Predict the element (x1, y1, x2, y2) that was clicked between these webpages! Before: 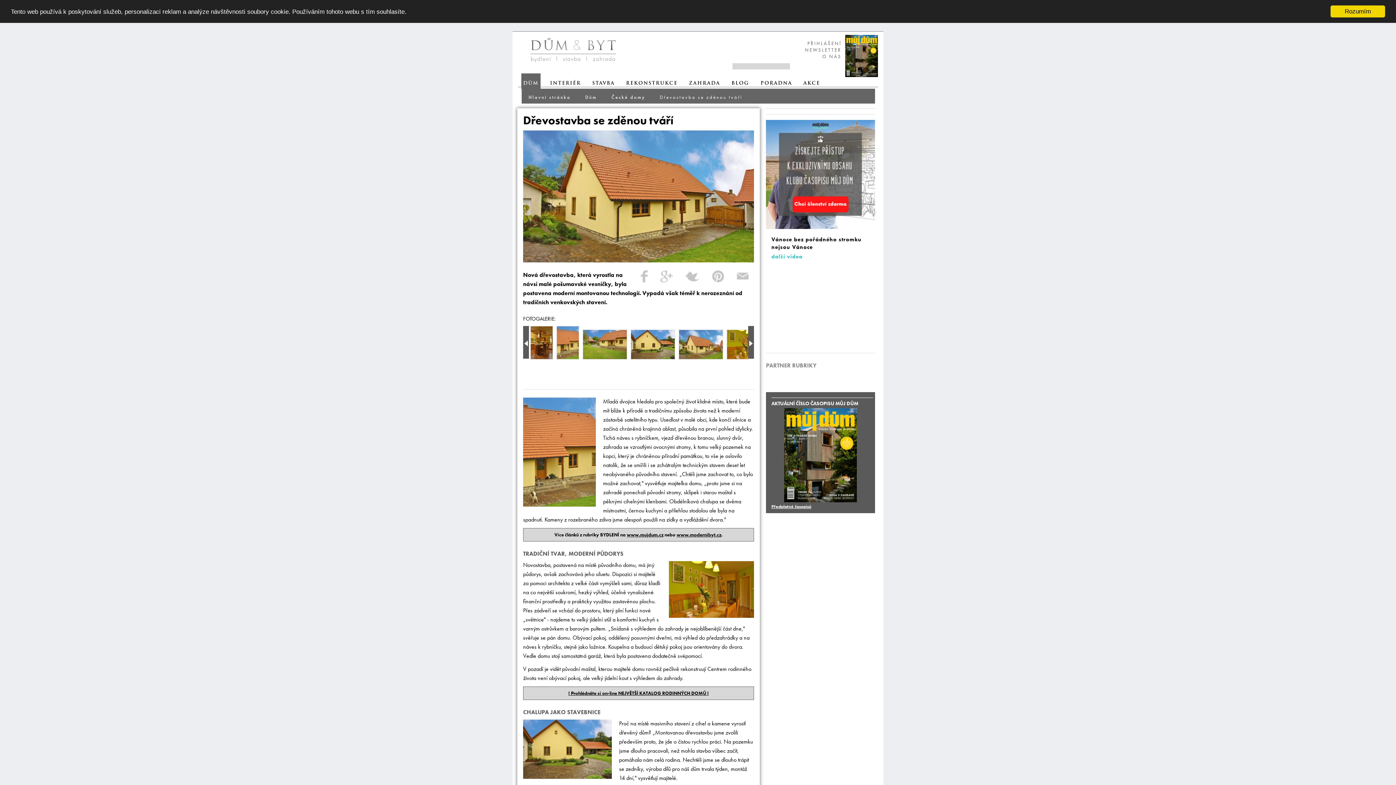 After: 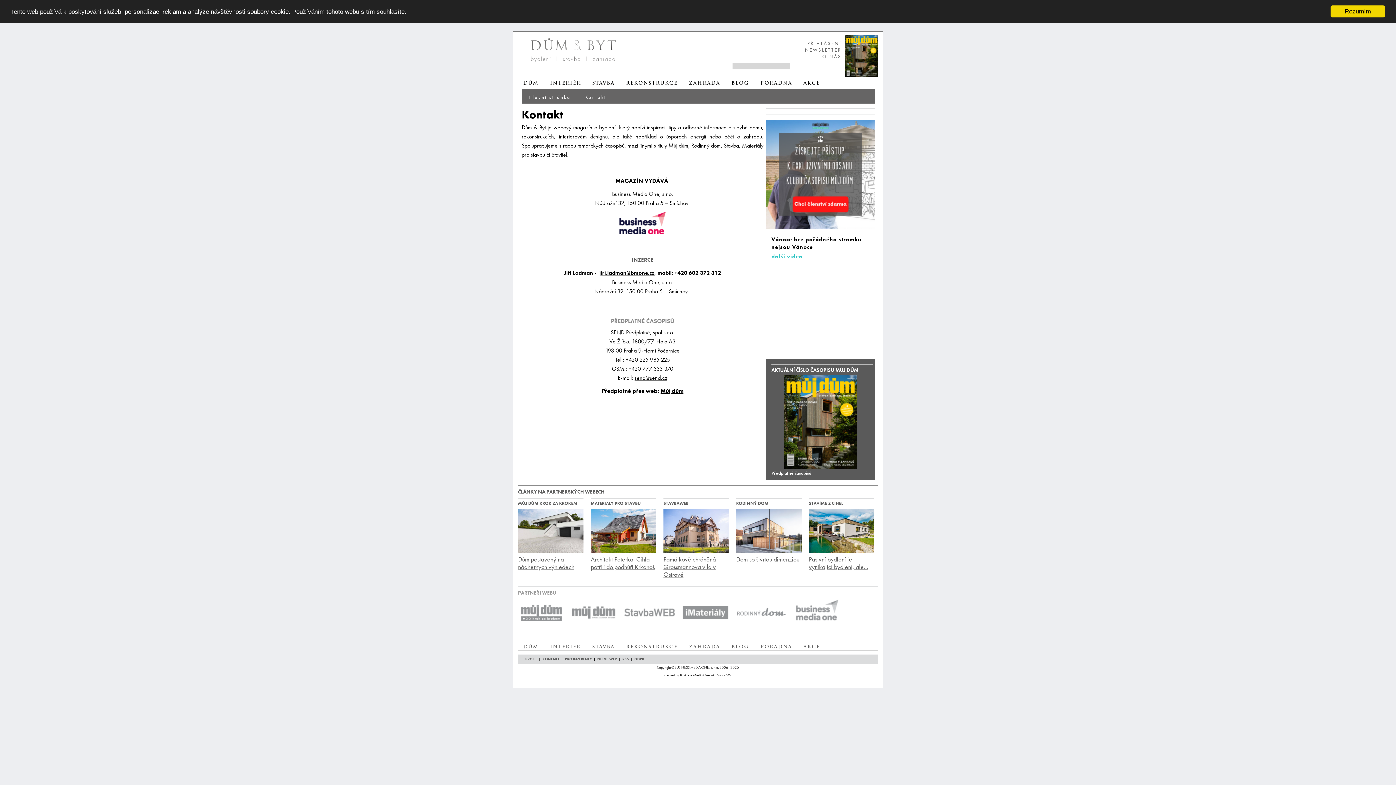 Action: bbox: (822, 53, 852, 59) label: O NÁS